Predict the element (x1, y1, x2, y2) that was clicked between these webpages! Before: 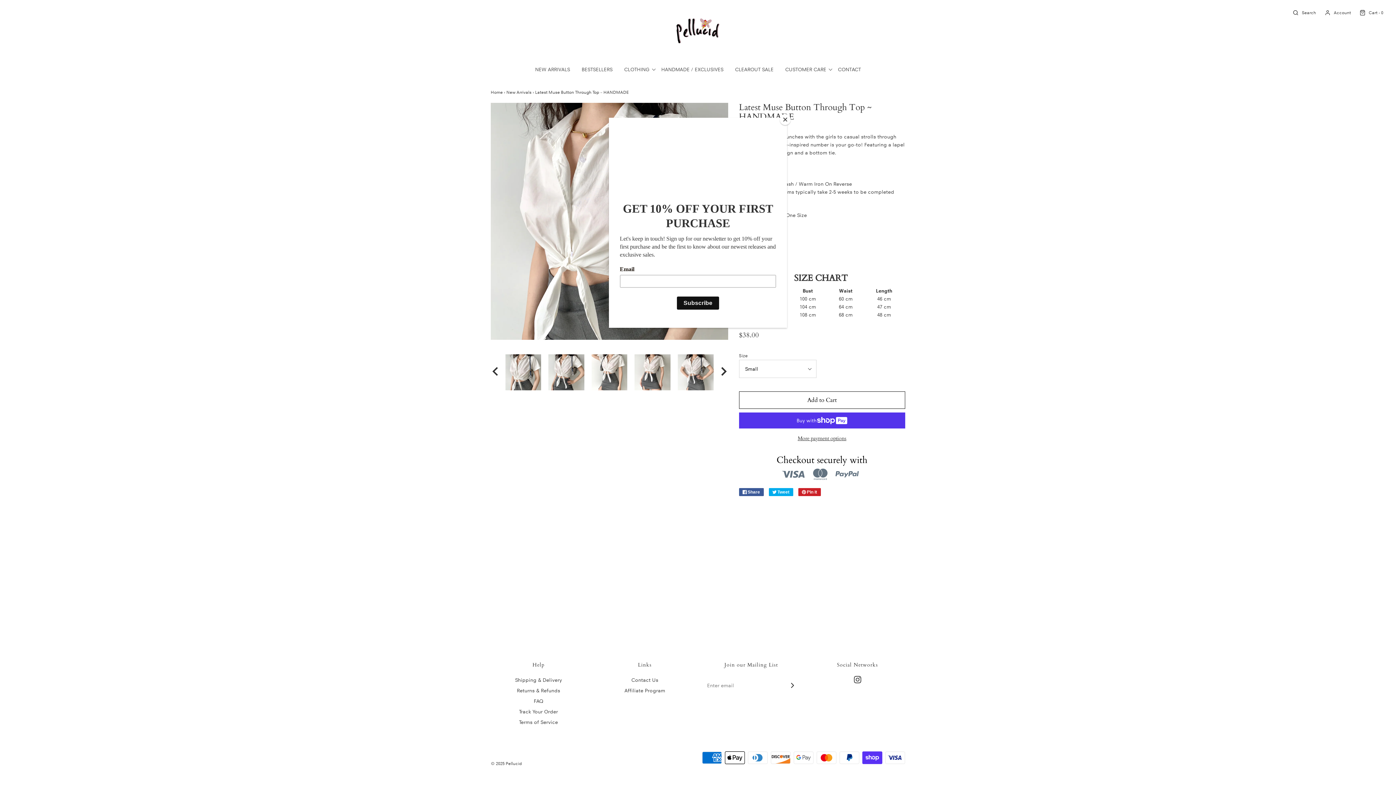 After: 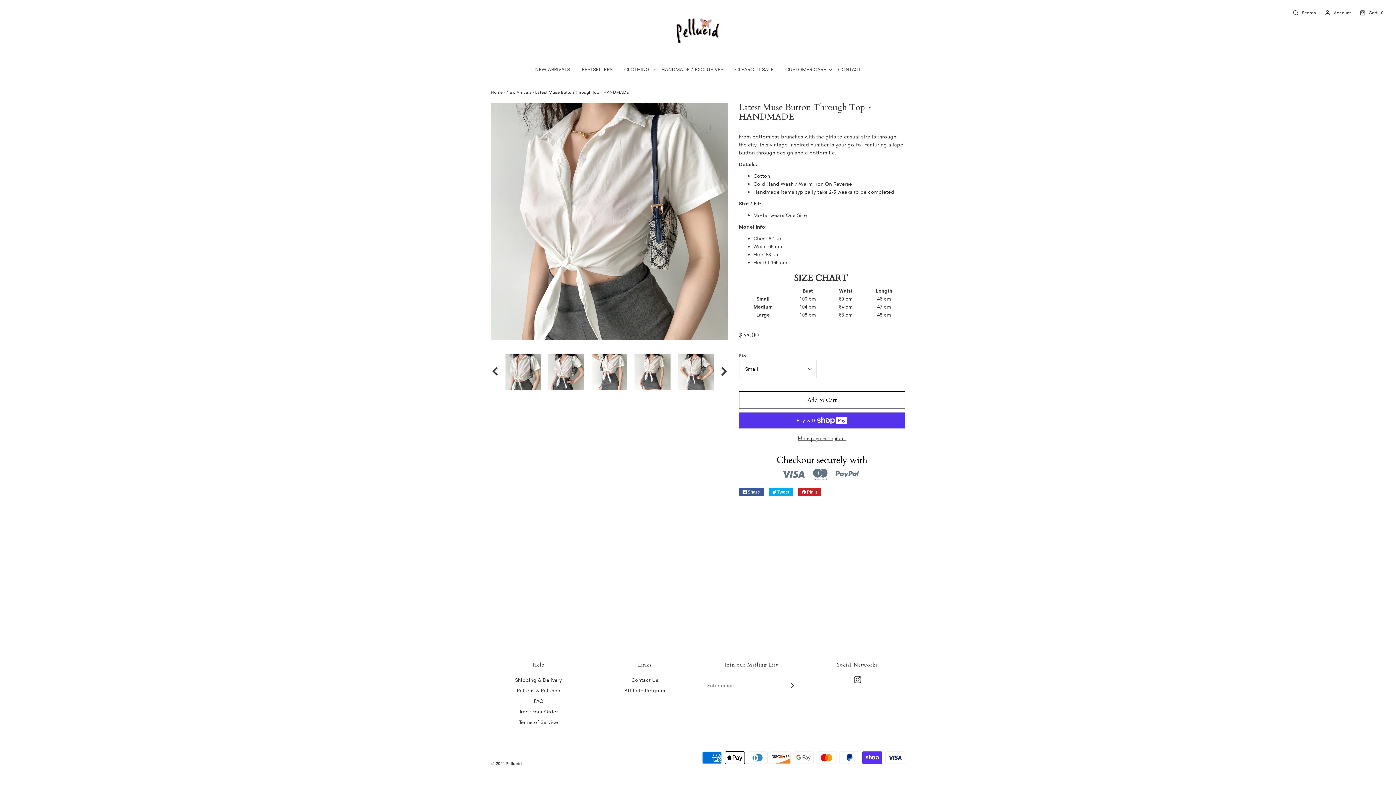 Action: bbox: (780, 114, 790, 125) label: Close